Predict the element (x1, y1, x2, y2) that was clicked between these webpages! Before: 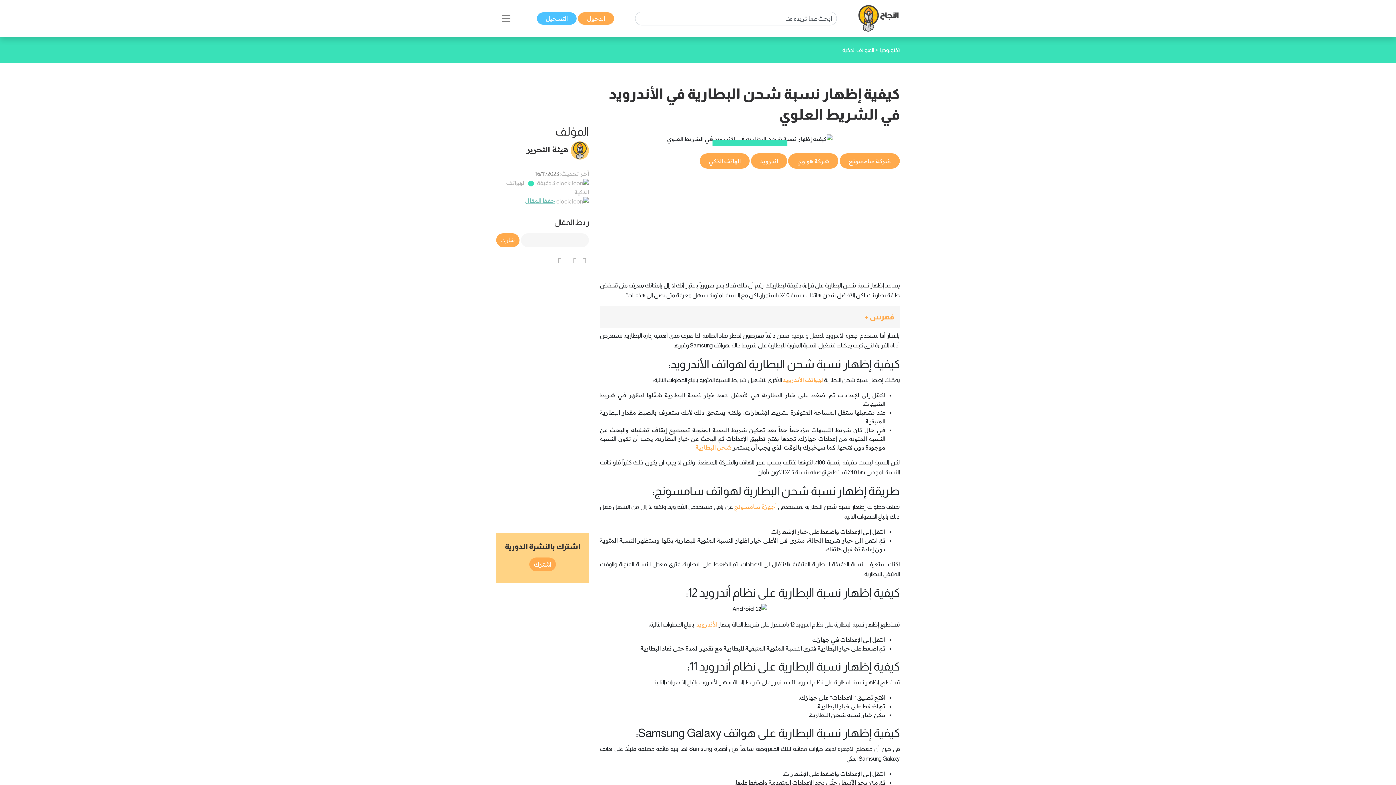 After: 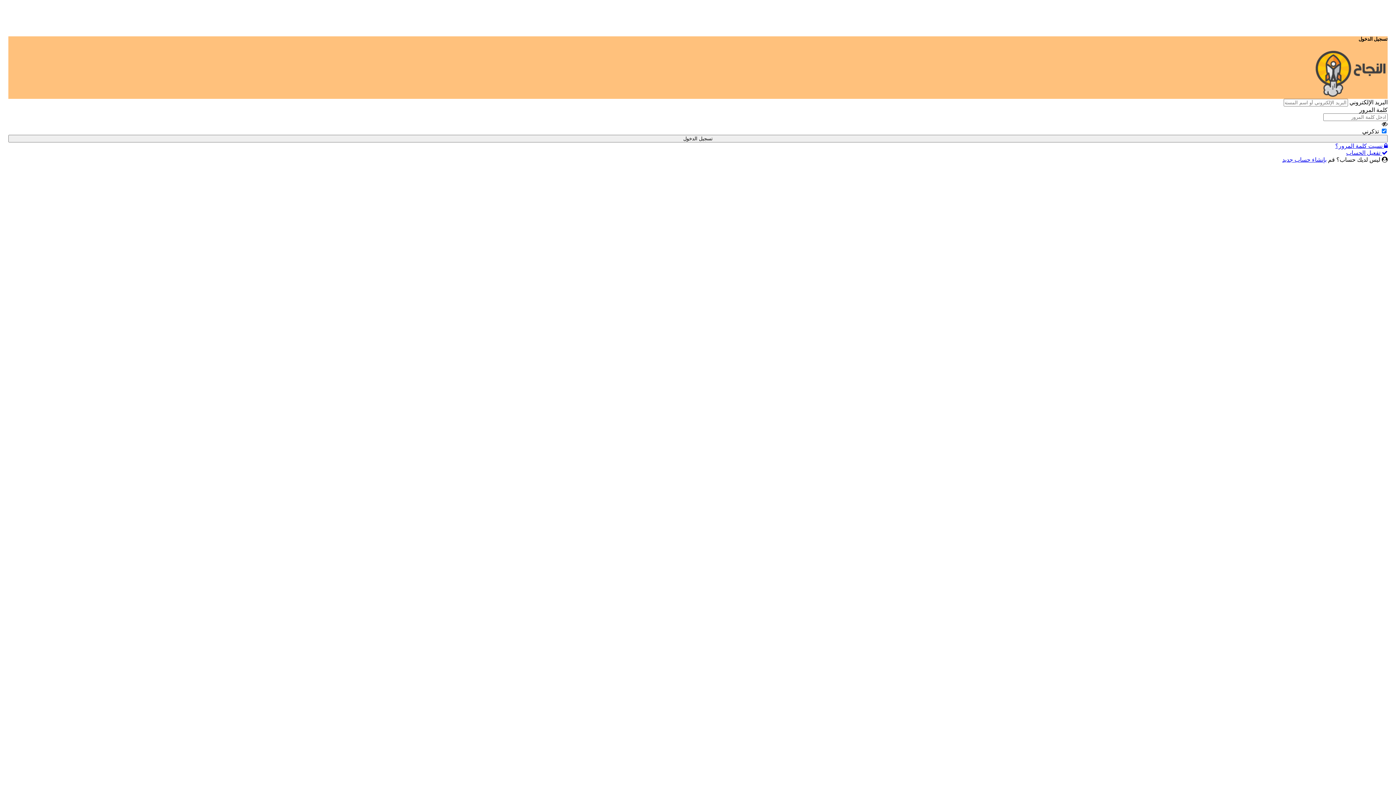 Action: bbox: (578, 12, 614, 24) label: الدخول